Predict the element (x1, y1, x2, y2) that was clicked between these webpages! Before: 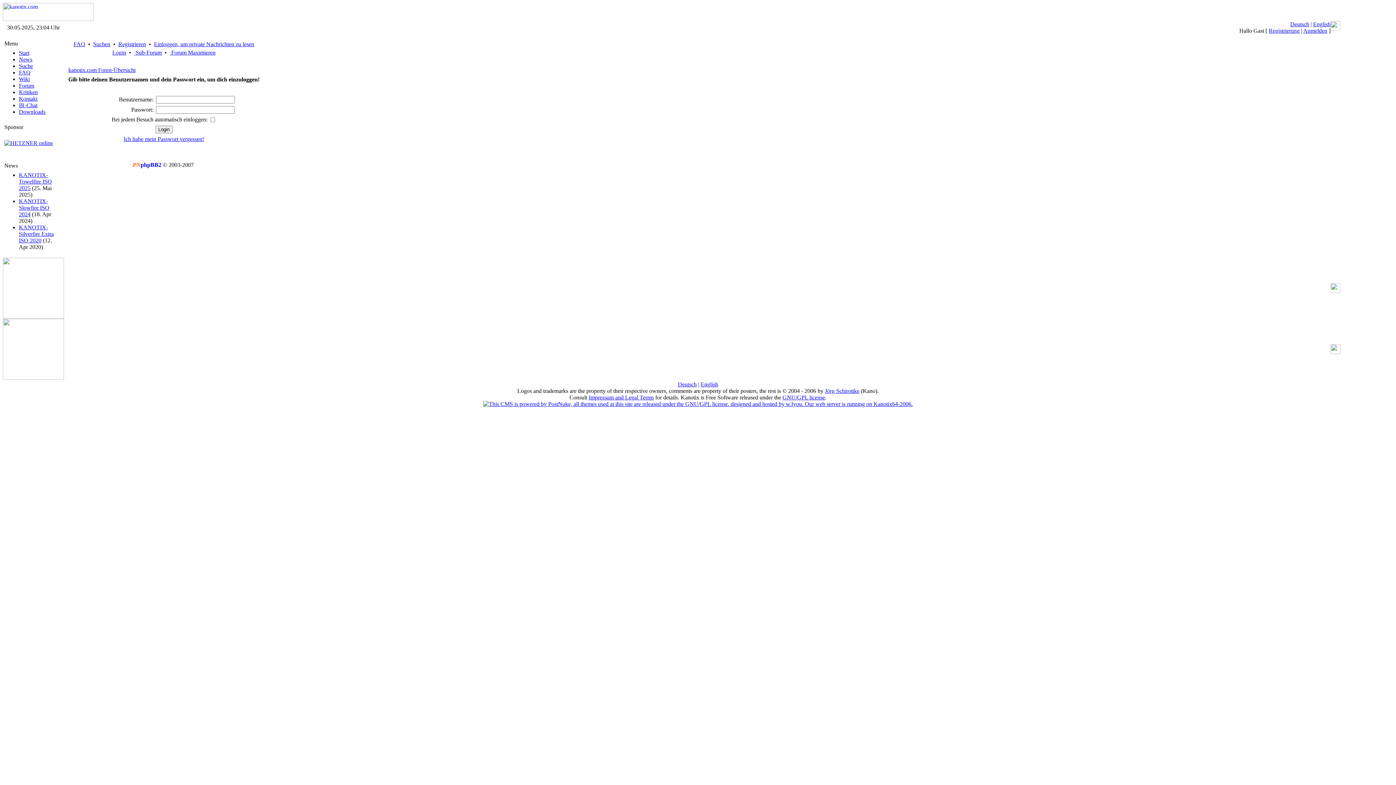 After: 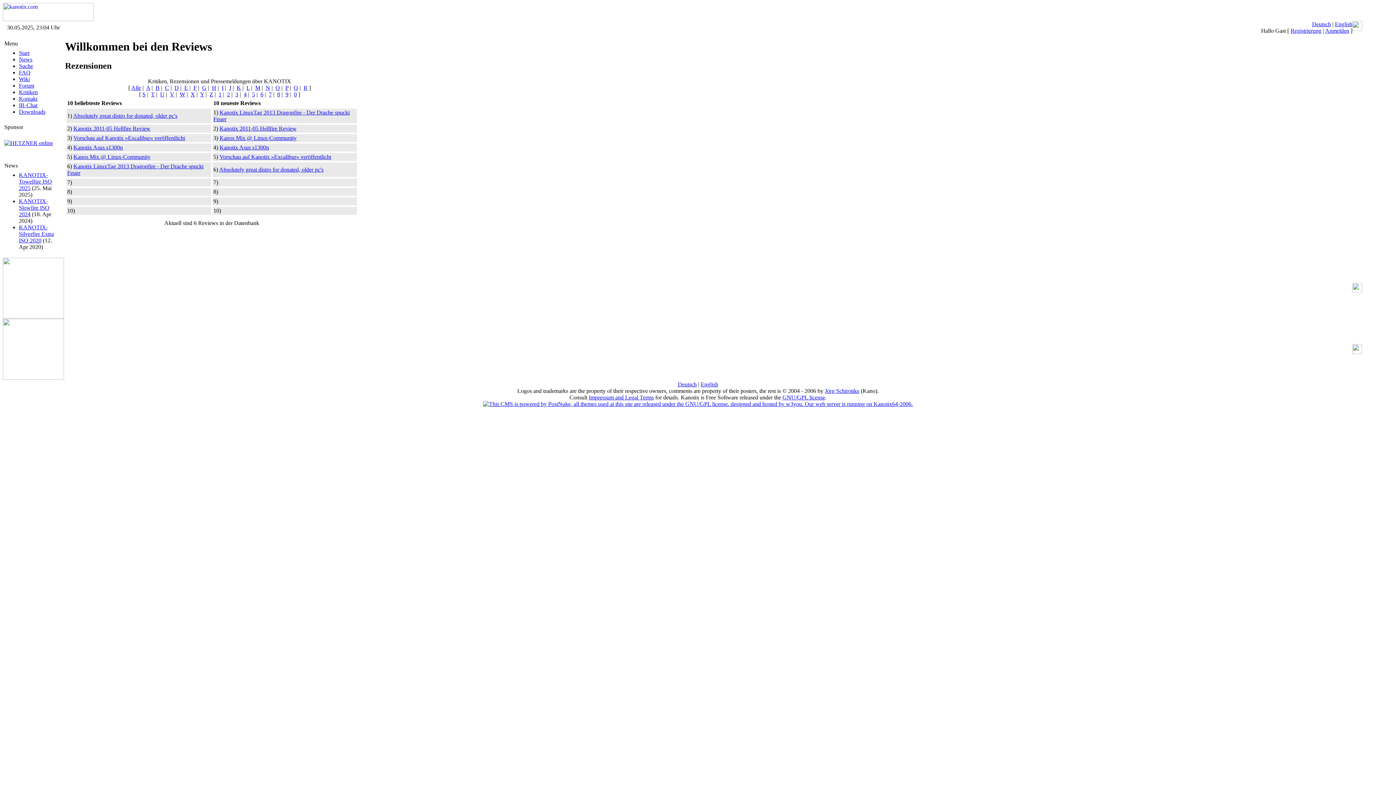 Action: bbox: (18, 89, 37, 95) label: Kritiken